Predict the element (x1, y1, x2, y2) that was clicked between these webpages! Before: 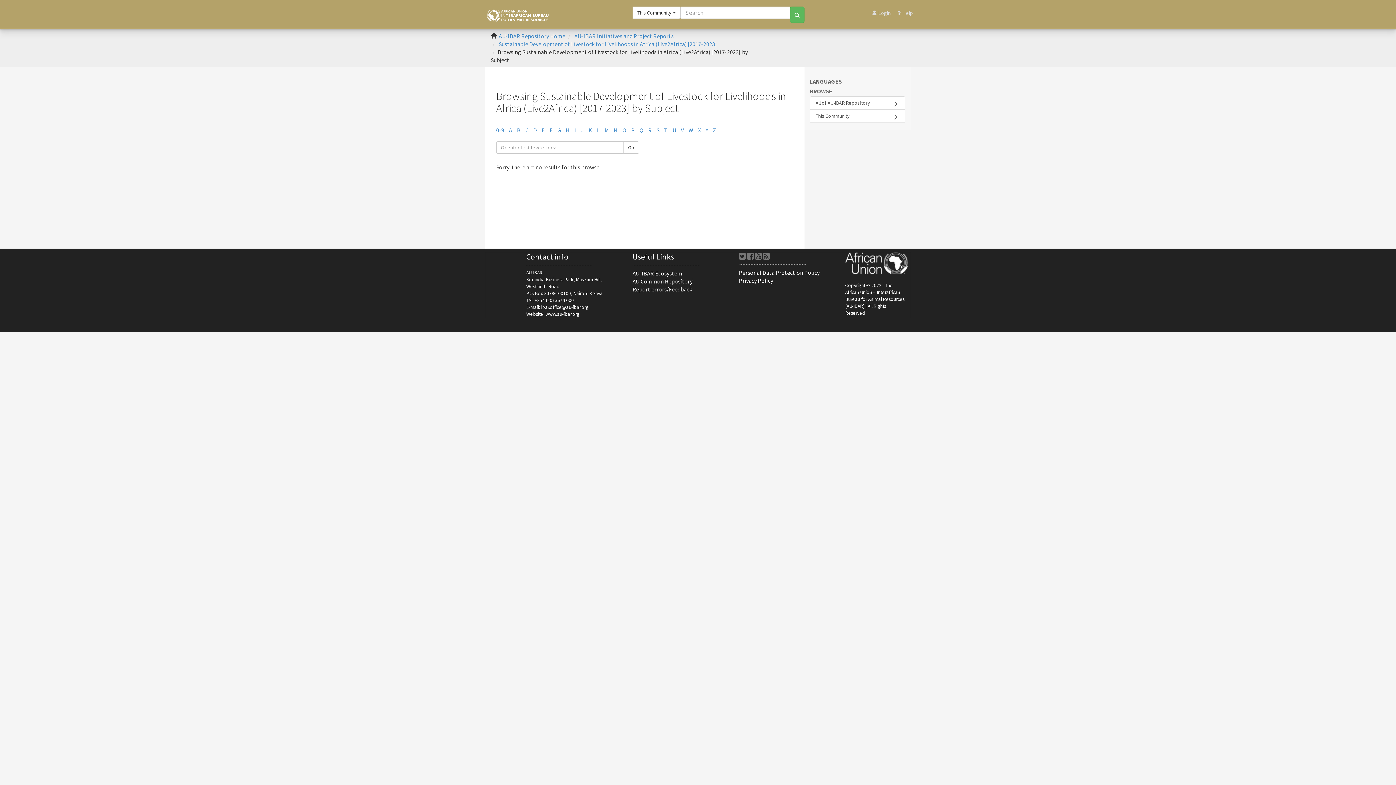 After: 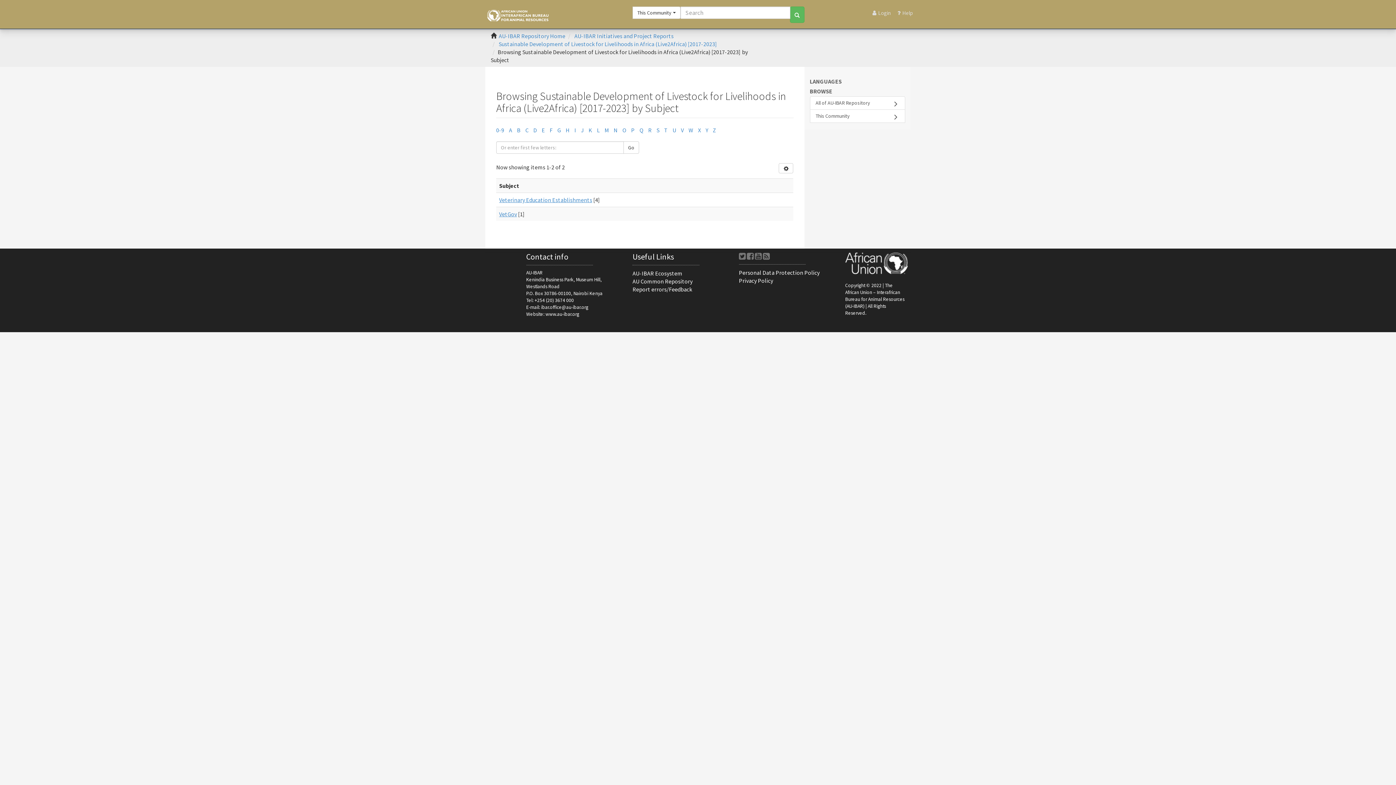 Action: bbox: (681, 126, 684, 133) label: V